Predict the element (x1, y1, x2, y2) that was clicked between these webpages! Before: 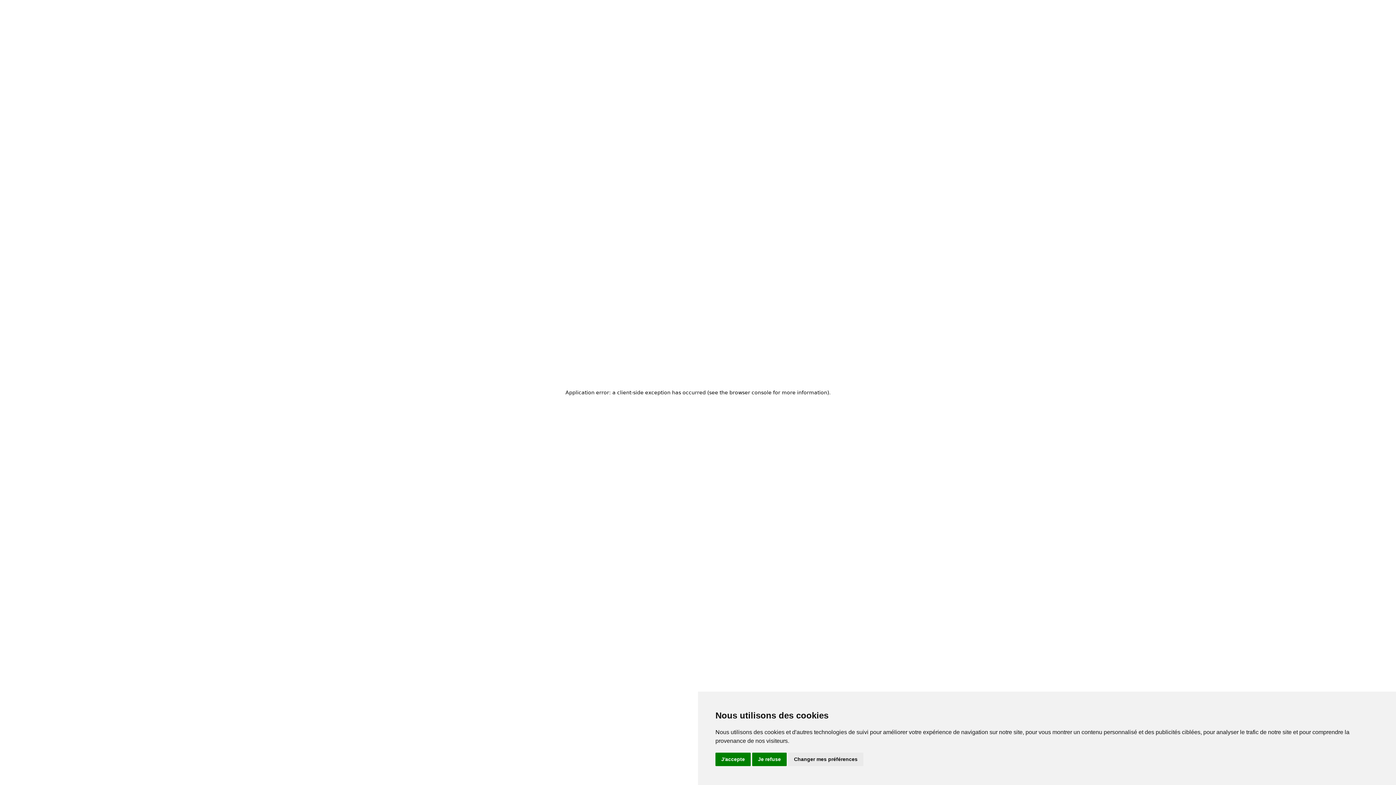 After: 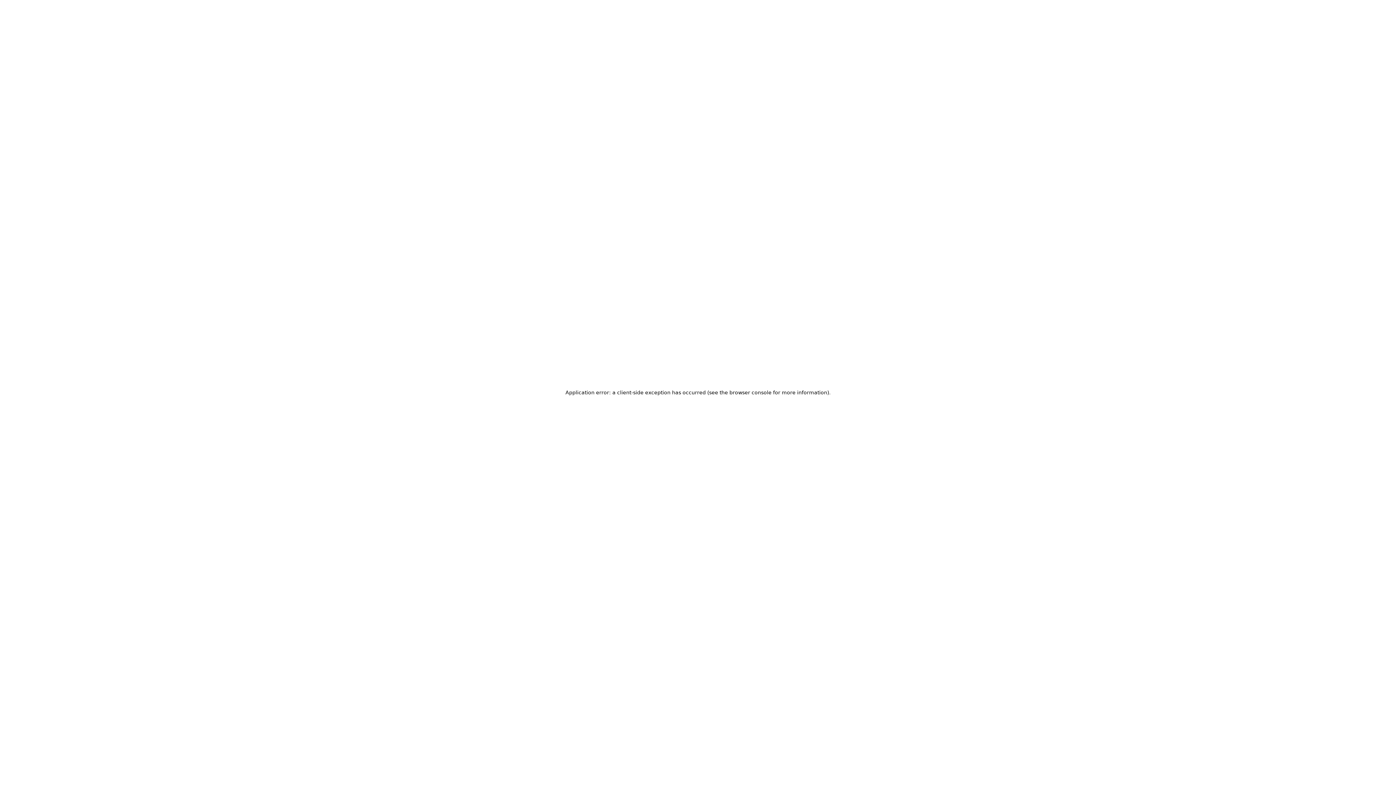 Action: label: Je refuse bbox: (752, 753, 786, 766)